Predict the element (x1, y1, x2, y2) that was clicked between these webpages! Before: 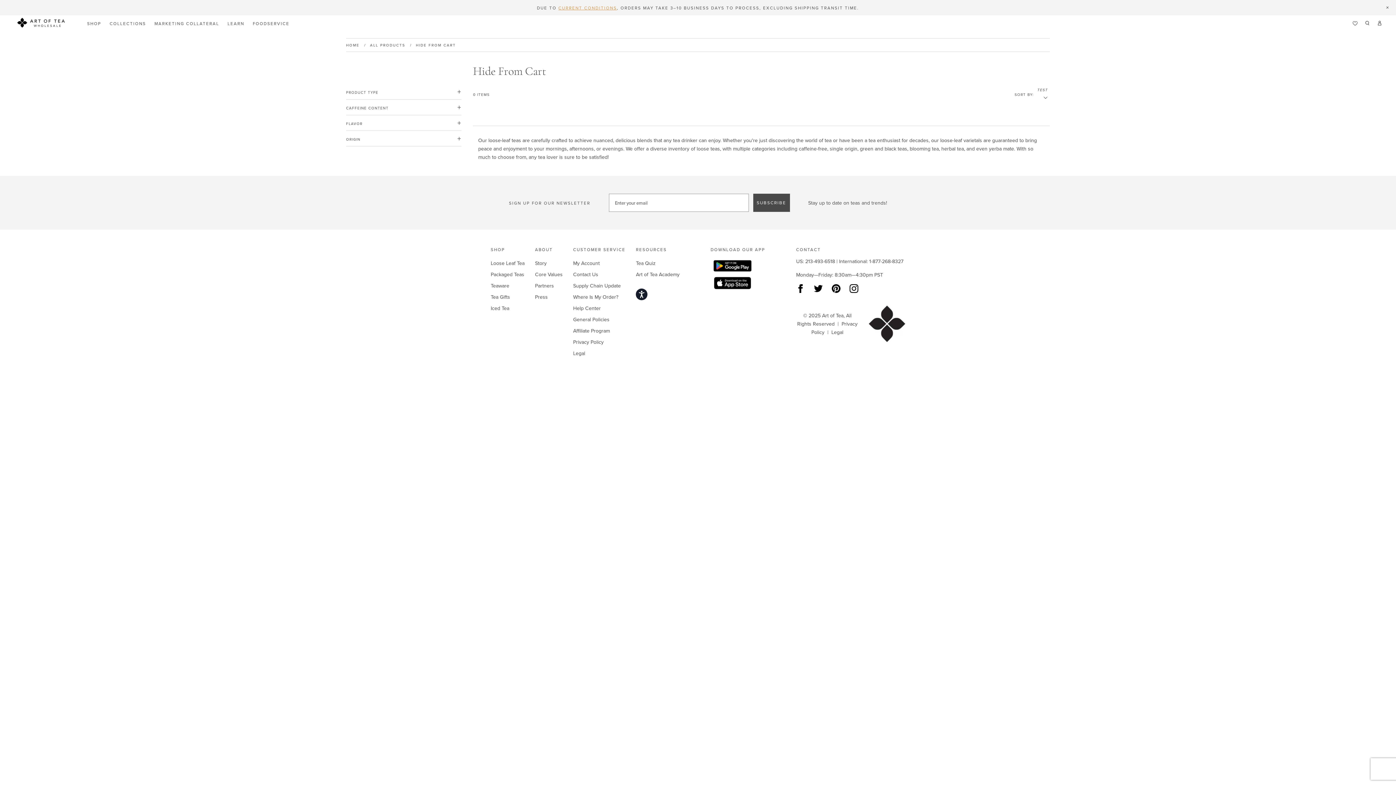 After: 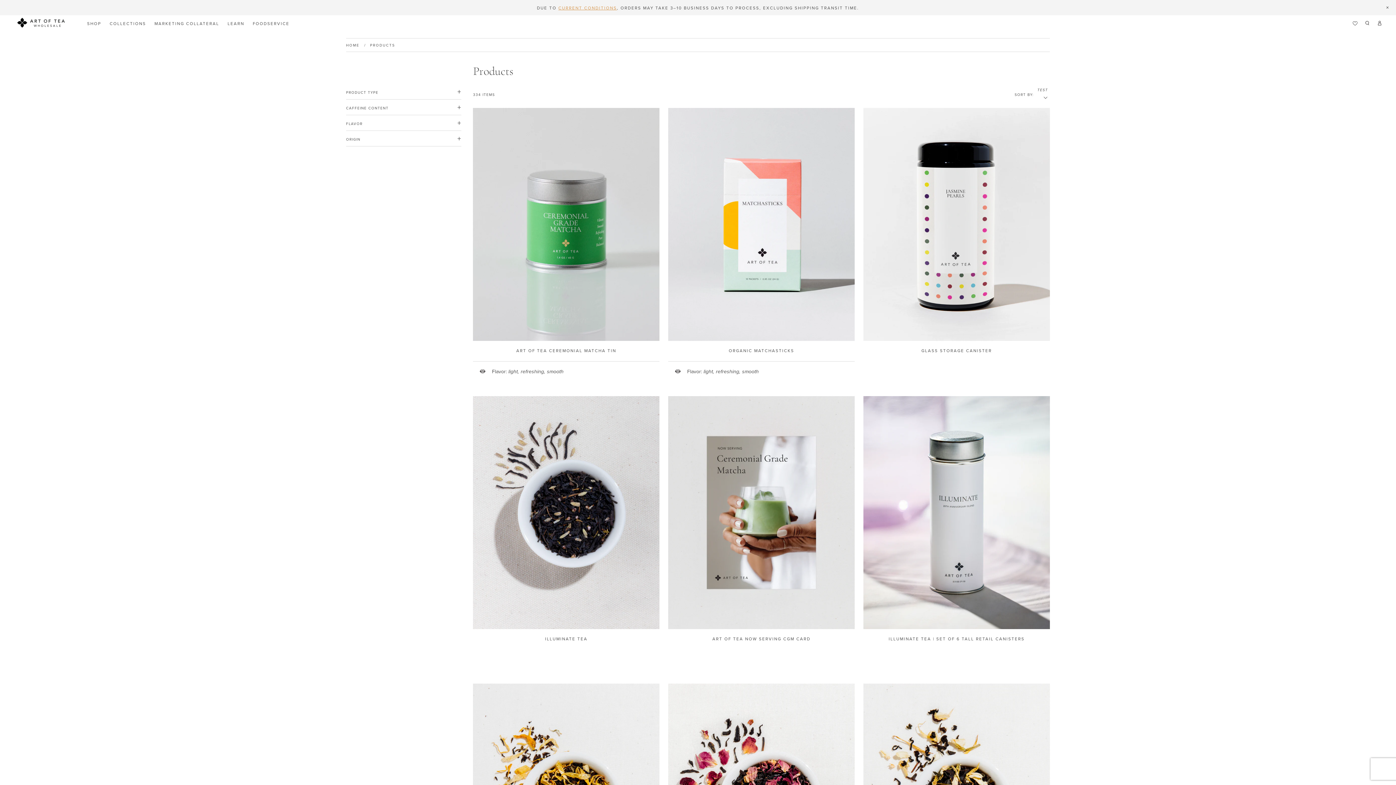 Action: label: ALL PRODUCTS bbox: (370, 42, 405, 47)